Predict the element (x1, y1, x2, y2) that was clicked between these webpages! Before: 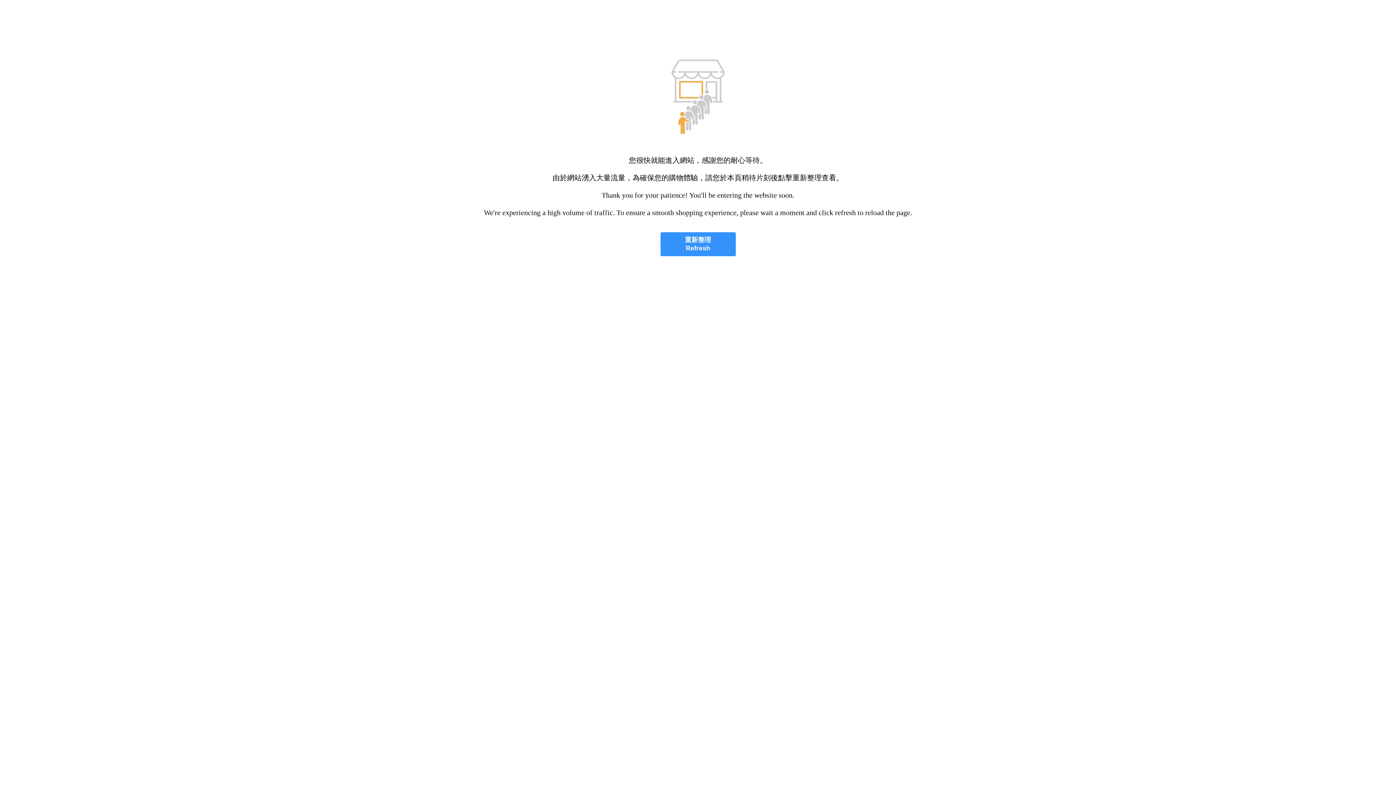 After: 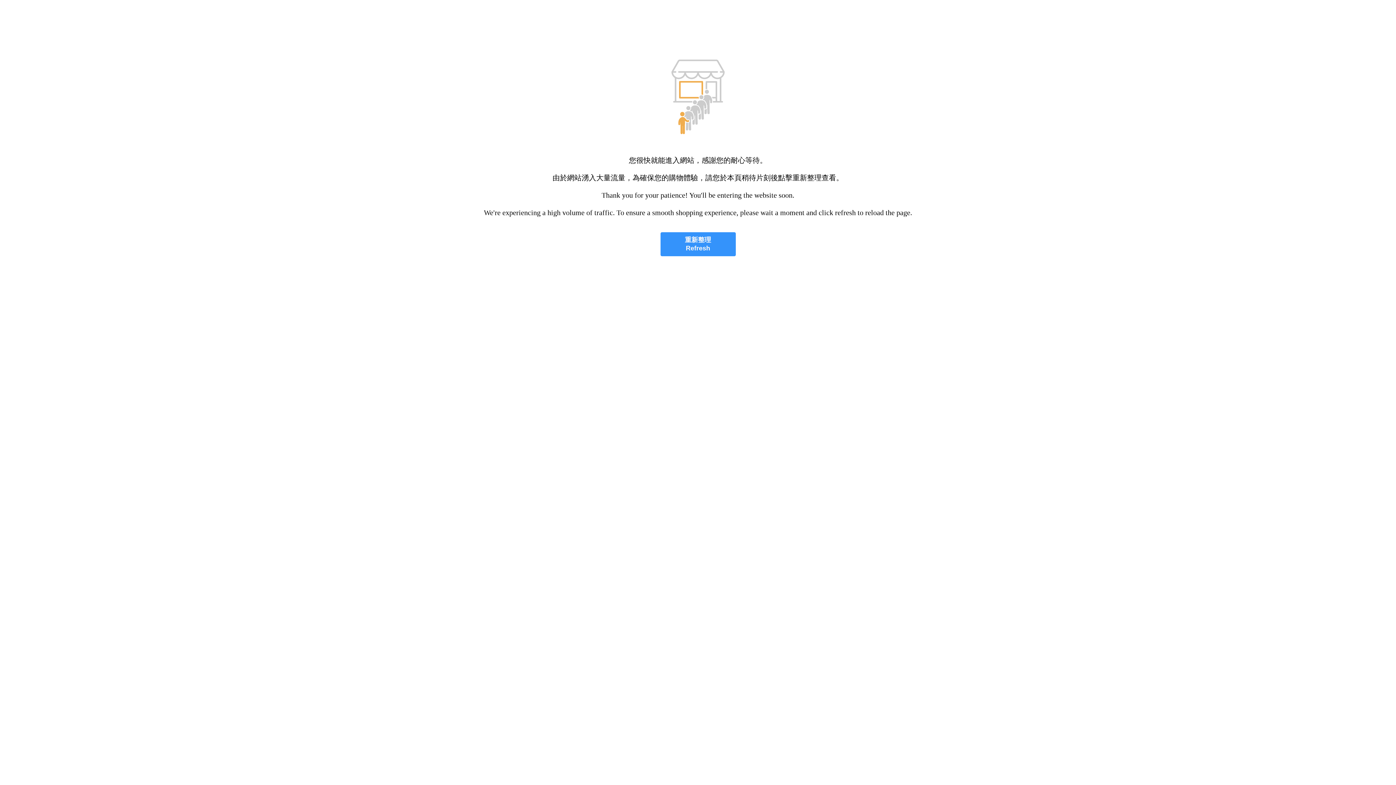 Action: bbox: (660, 232, 735, 256) label: 重新整理
Refresh